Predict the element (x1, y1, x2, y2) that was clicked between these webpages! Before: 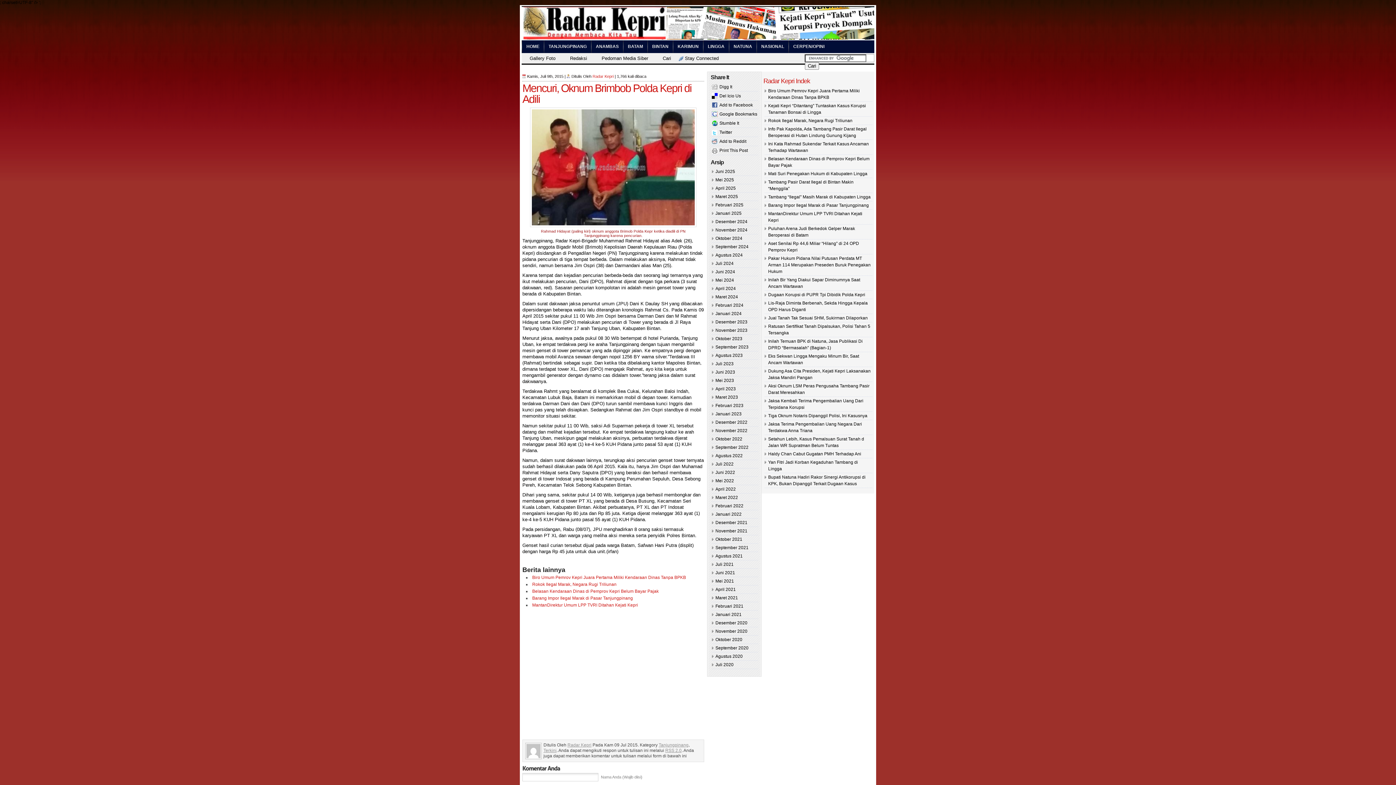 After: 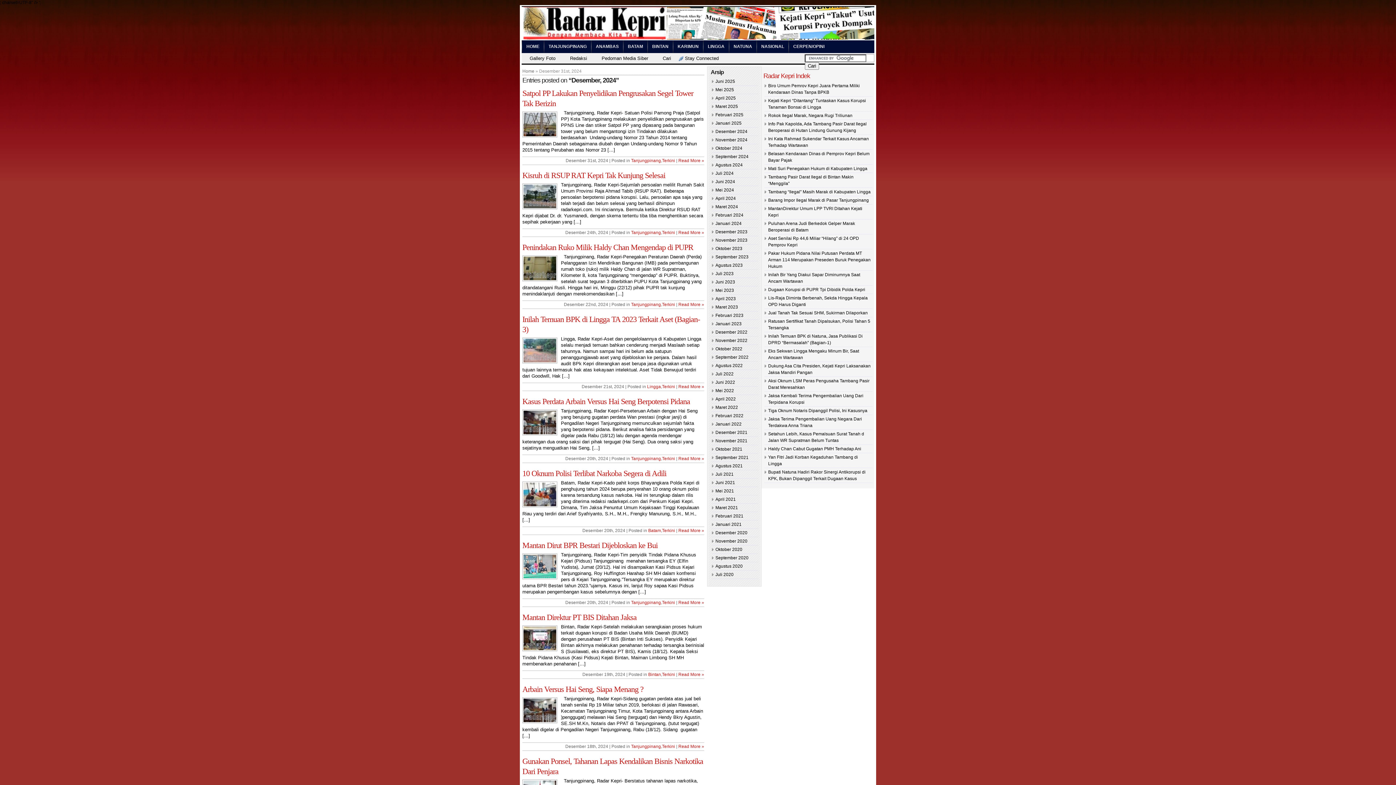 Action: bbox: (715, 219, 747, 224) label: Desember 2024